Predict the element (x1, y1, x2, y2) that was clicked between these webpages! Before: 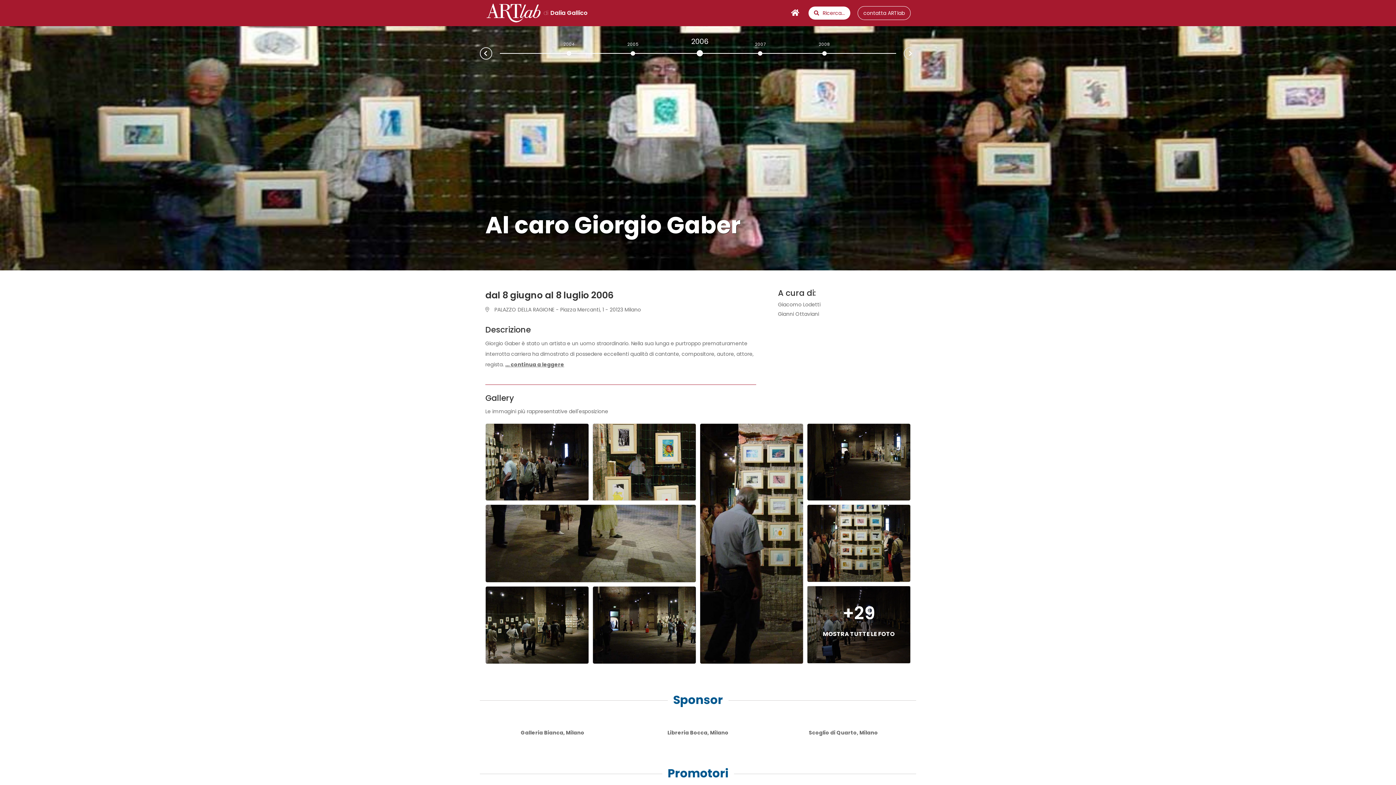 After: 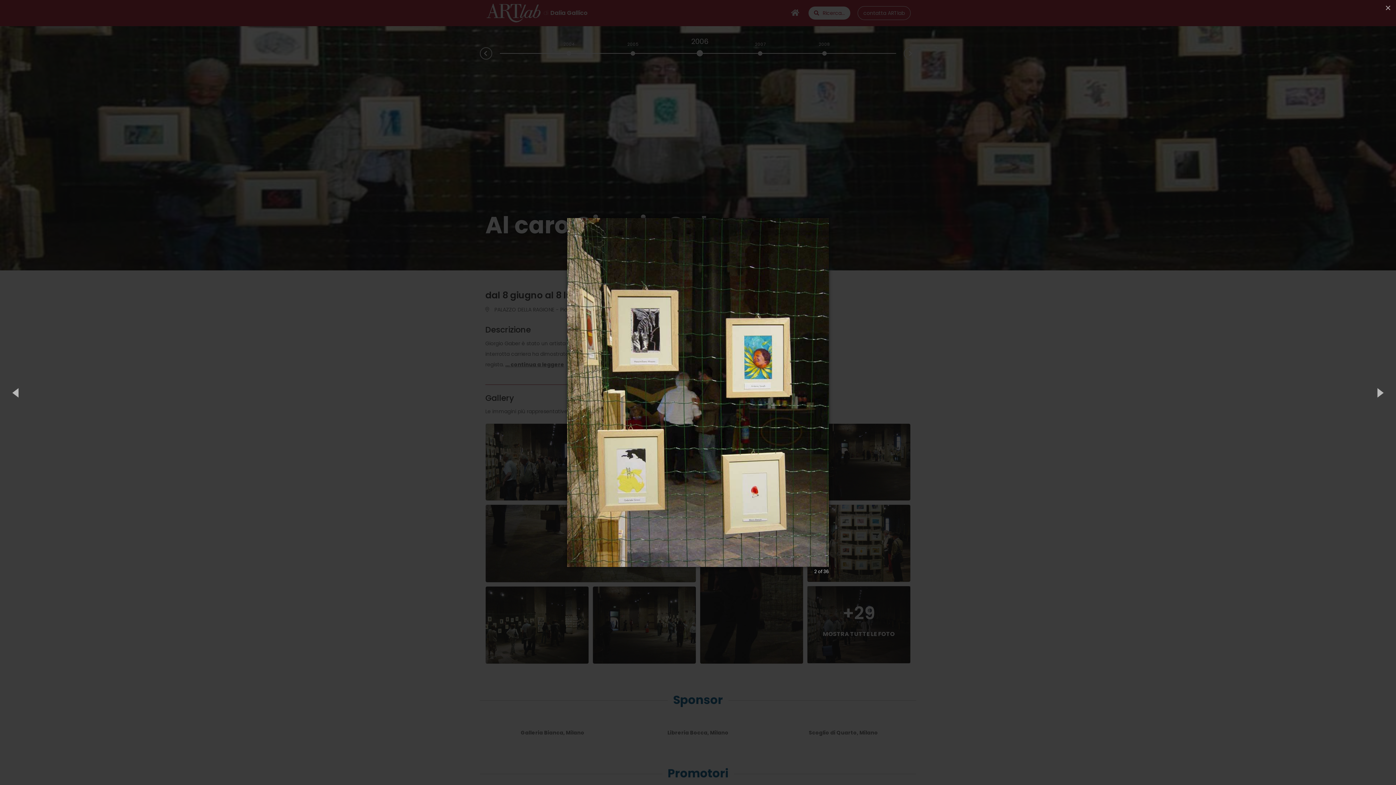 Action: bbox: (592, 423, 696, 501)